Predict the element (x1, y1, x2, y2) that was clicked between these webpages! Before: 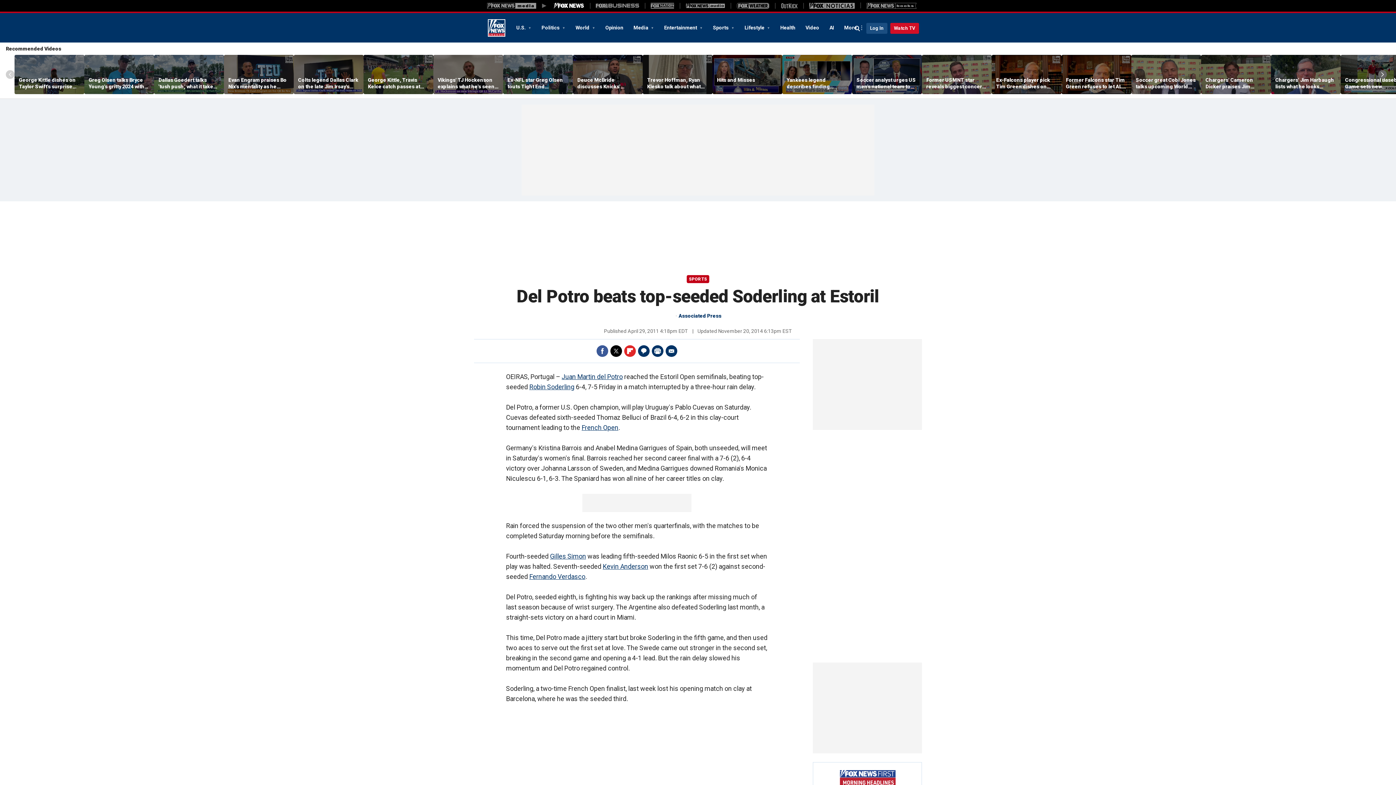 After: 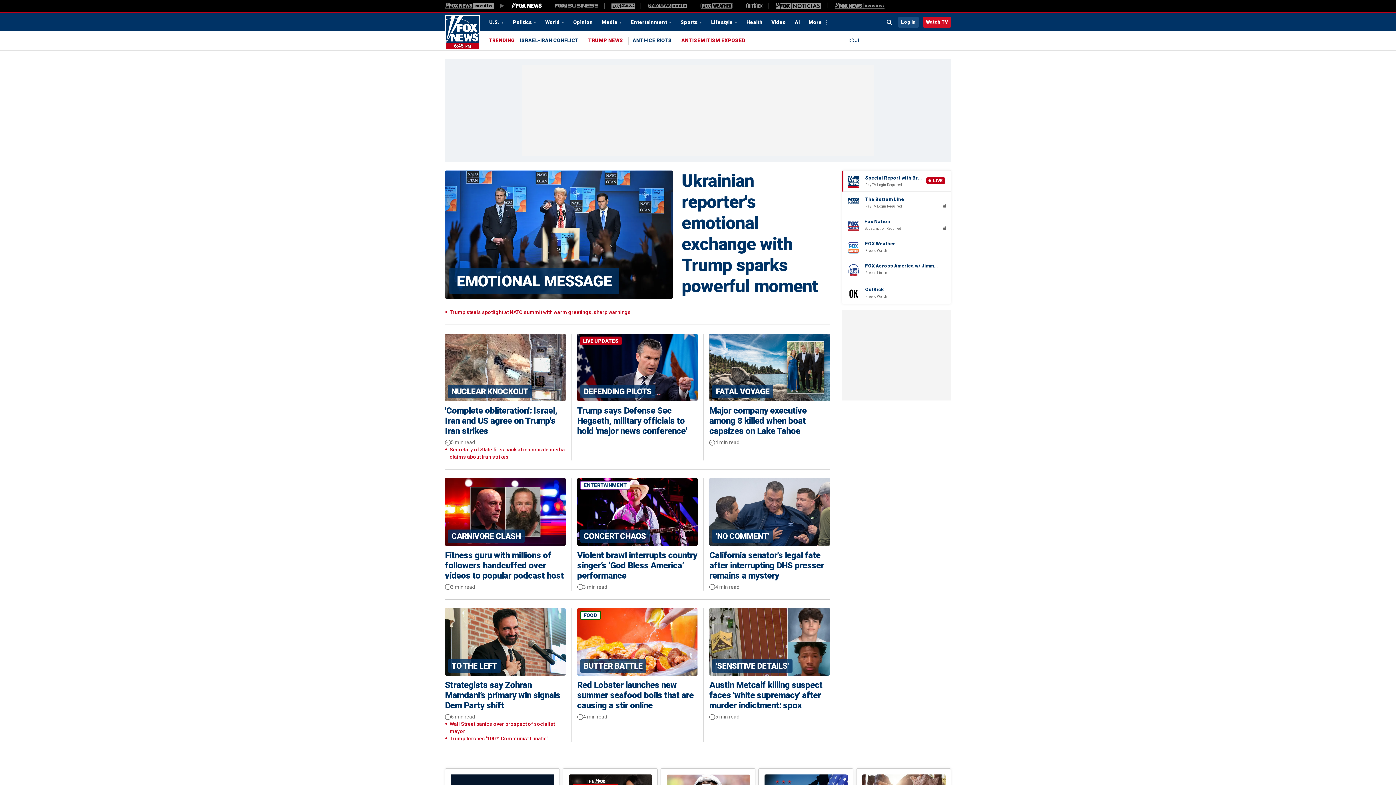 Action: label: Fox News bbox: (488, 19, 505, 36)